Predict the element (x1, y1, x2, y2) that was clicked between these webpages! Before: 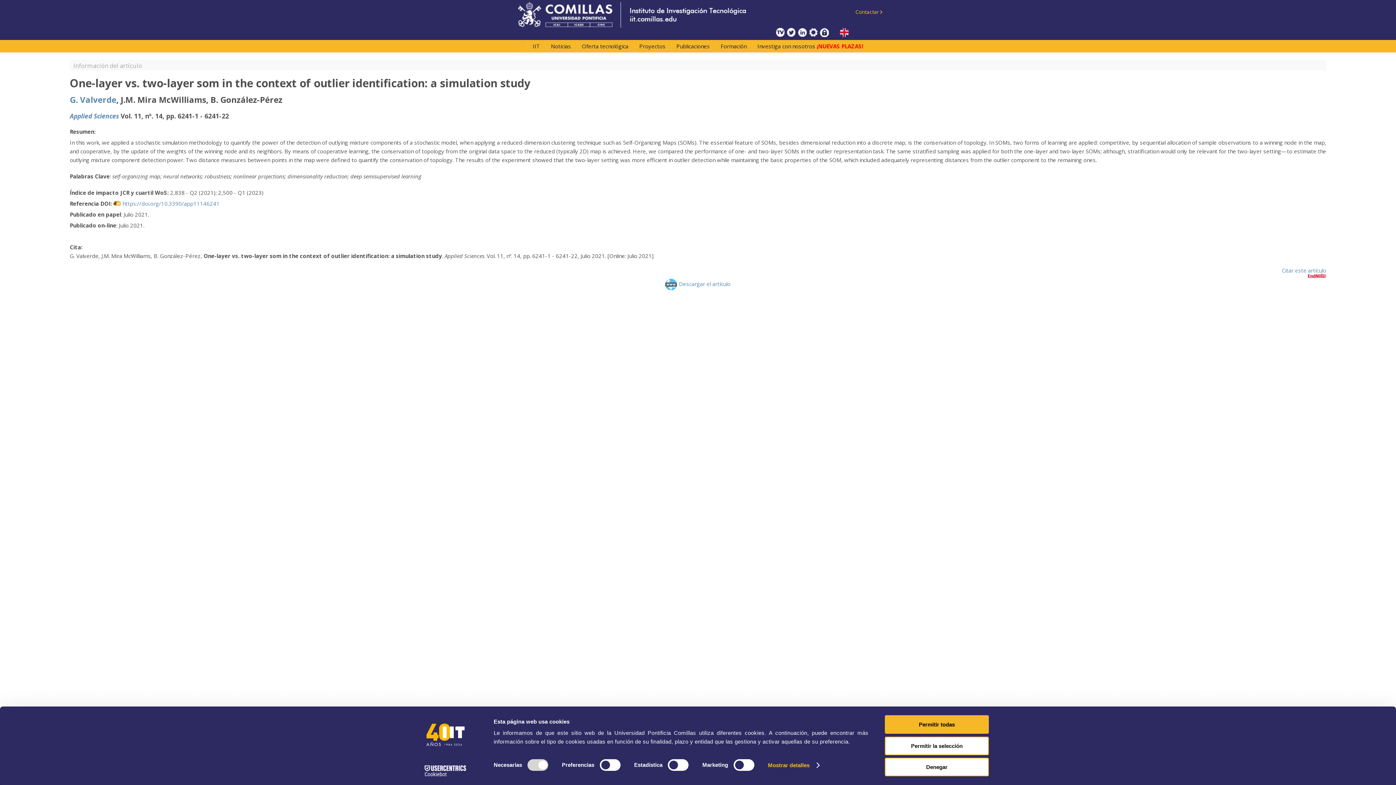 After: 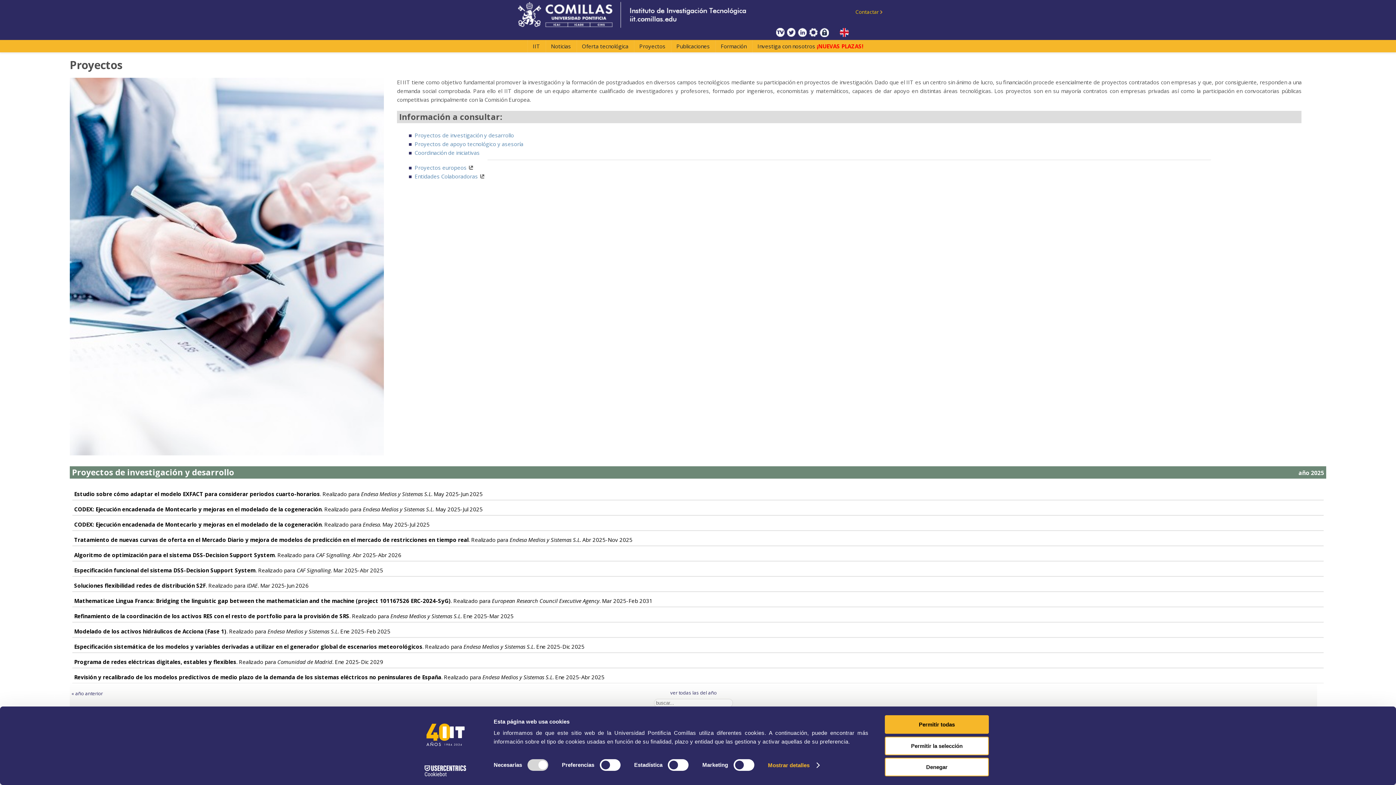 Action: bbox: (634, 40, 671, 52) label: Proyectos